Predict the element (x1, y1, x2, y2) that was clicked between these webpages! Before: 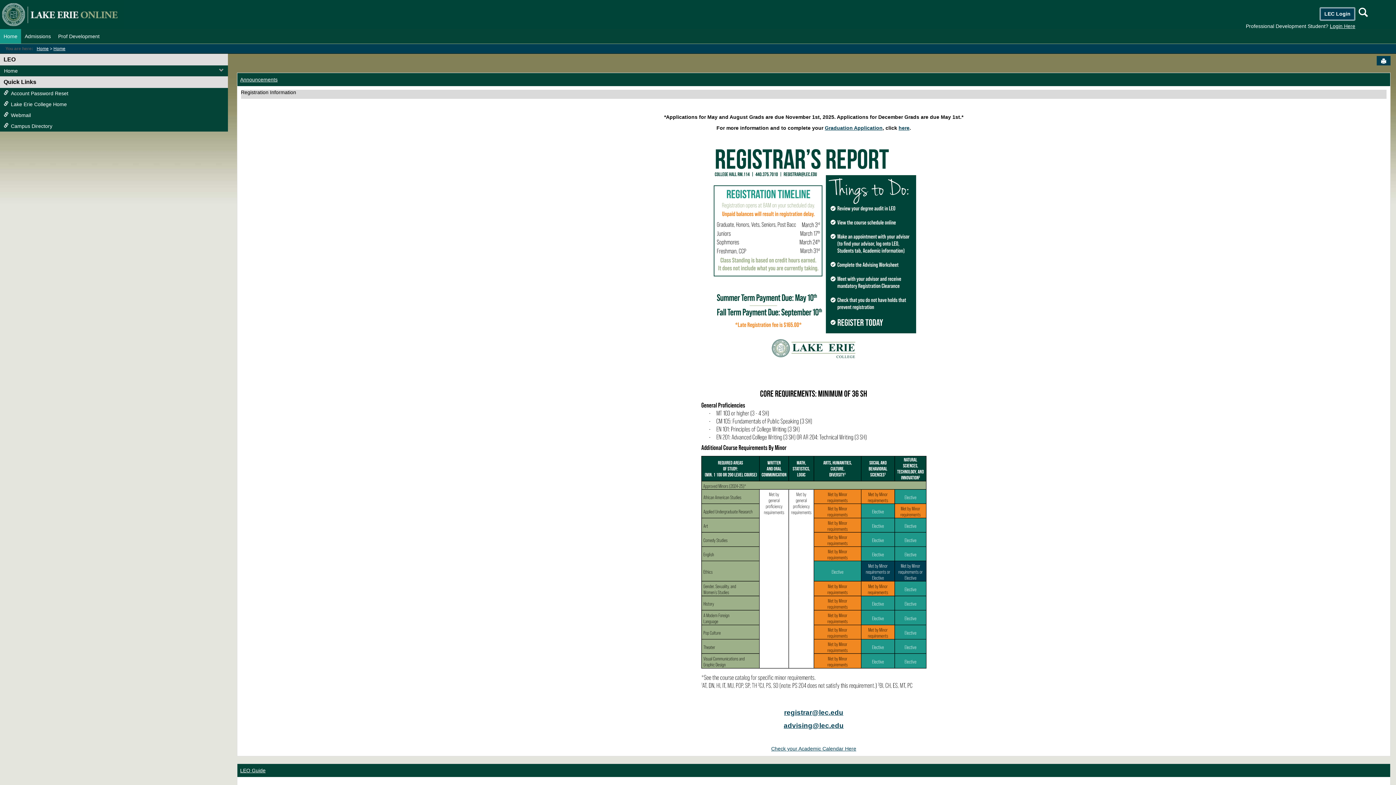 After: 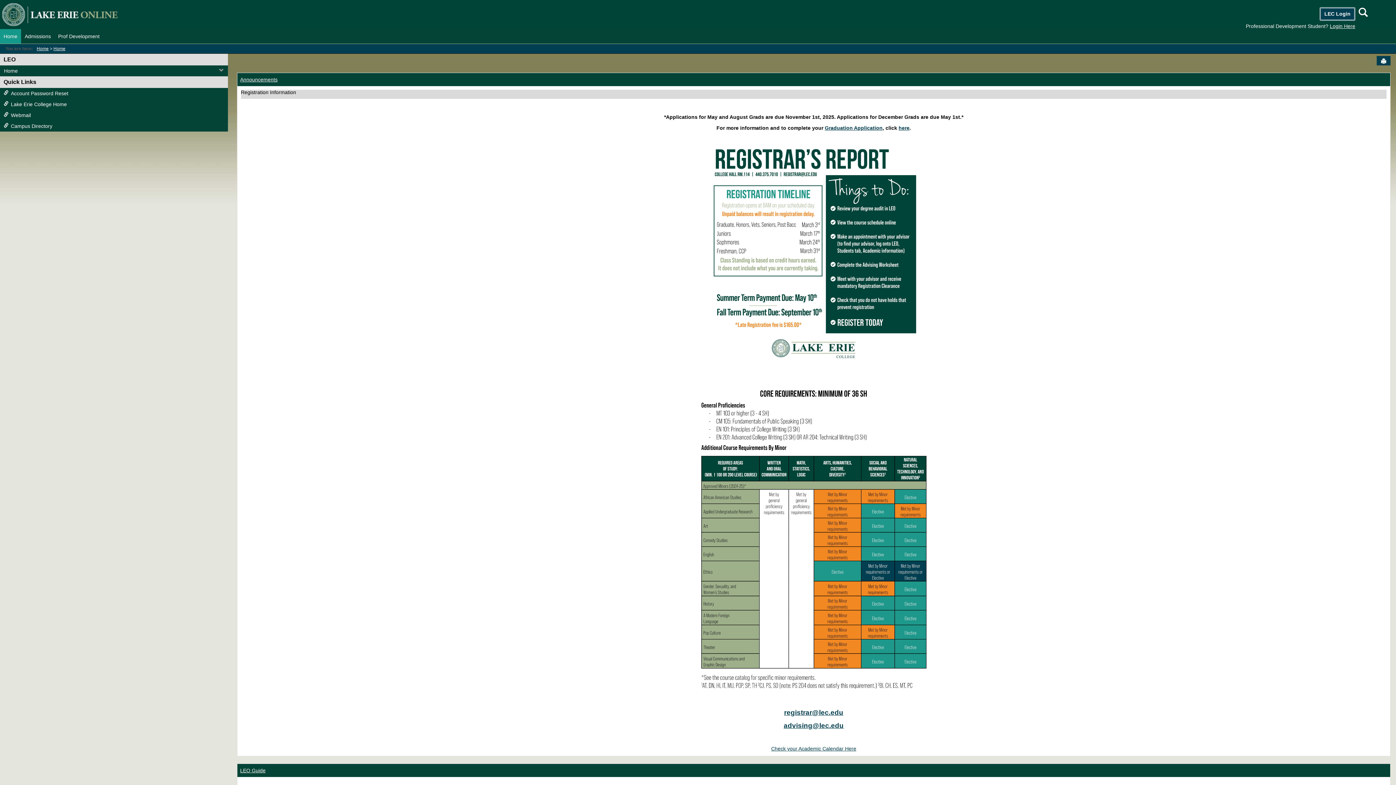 Action: label: advising@lec.edu bbox: (783, 722, 843, 729)